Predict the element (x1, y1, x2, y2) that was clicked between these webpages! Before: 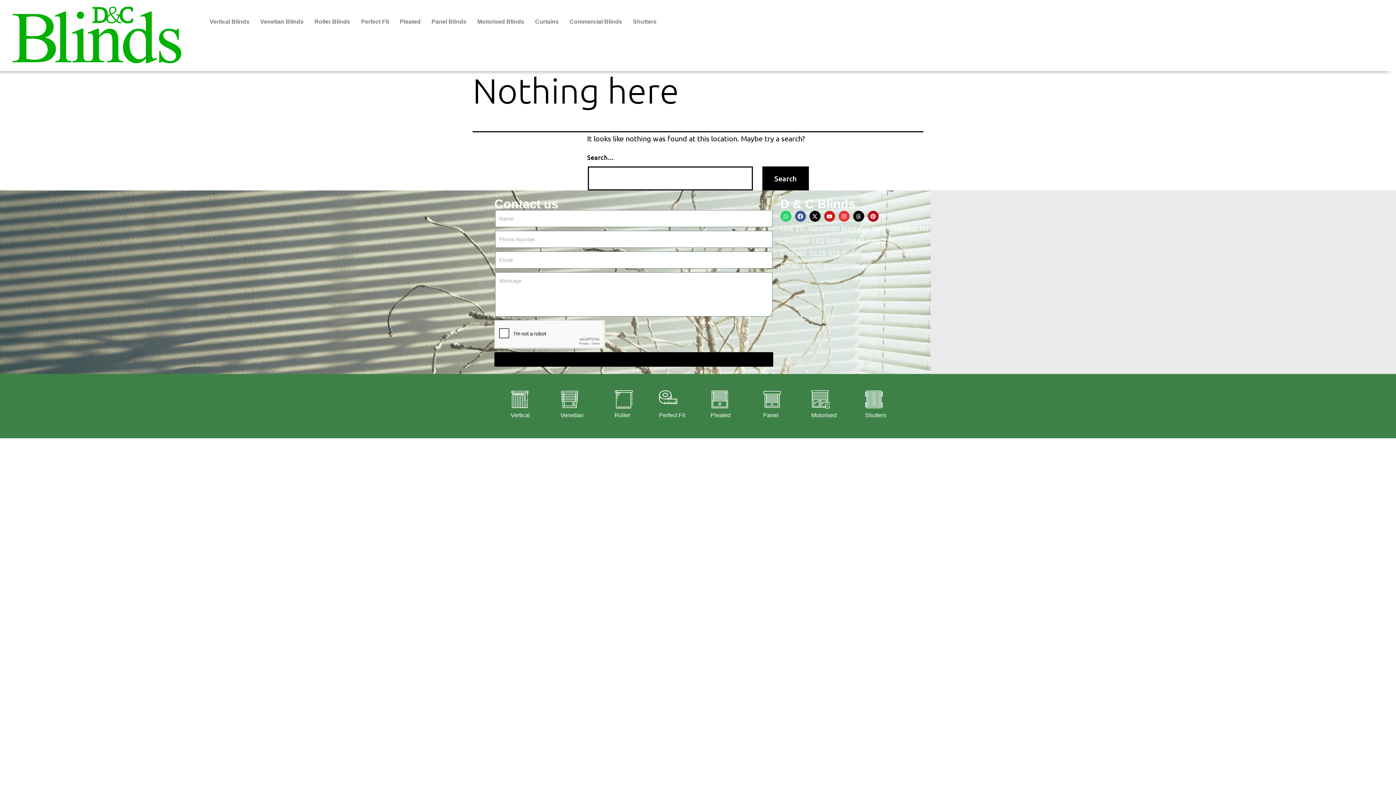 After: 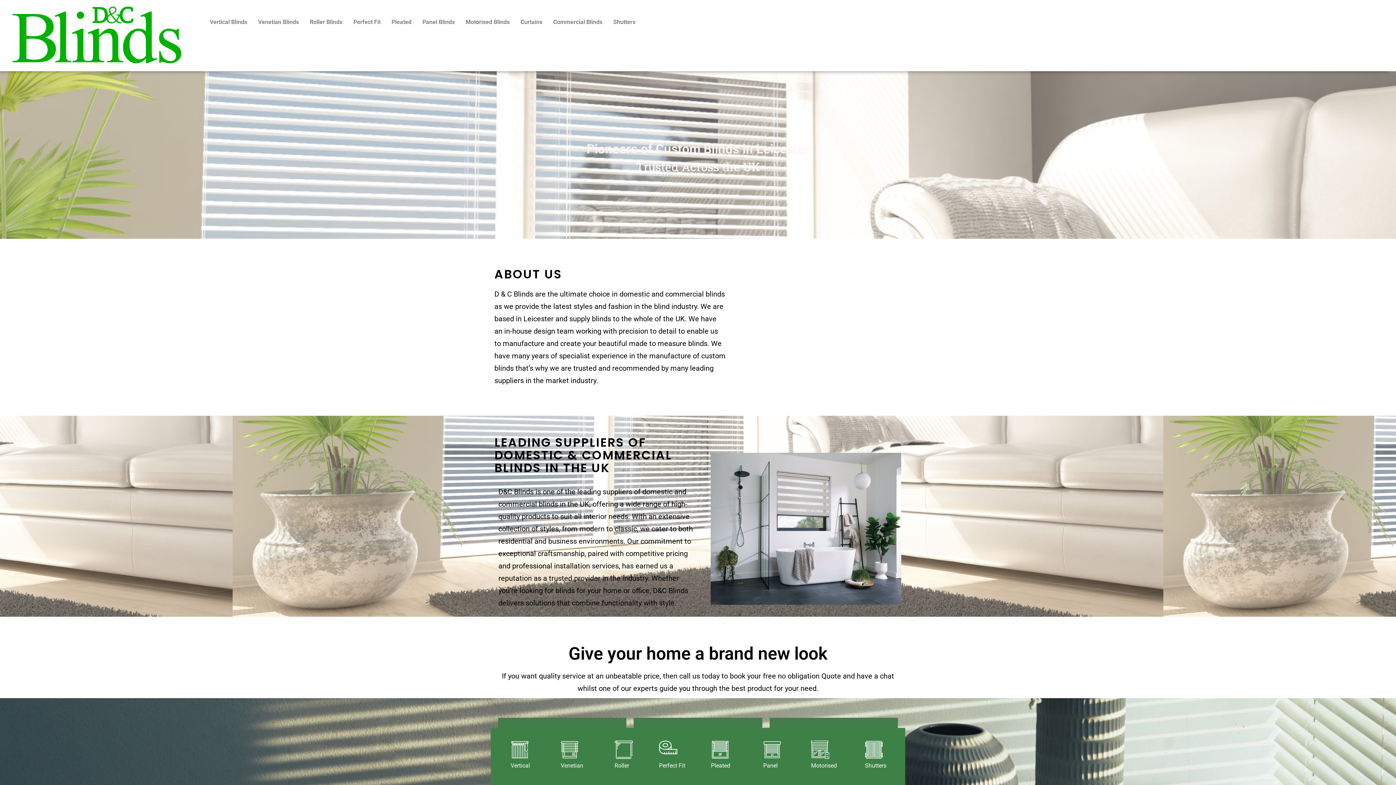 Action: bbox: (3, 3, 189, 67)